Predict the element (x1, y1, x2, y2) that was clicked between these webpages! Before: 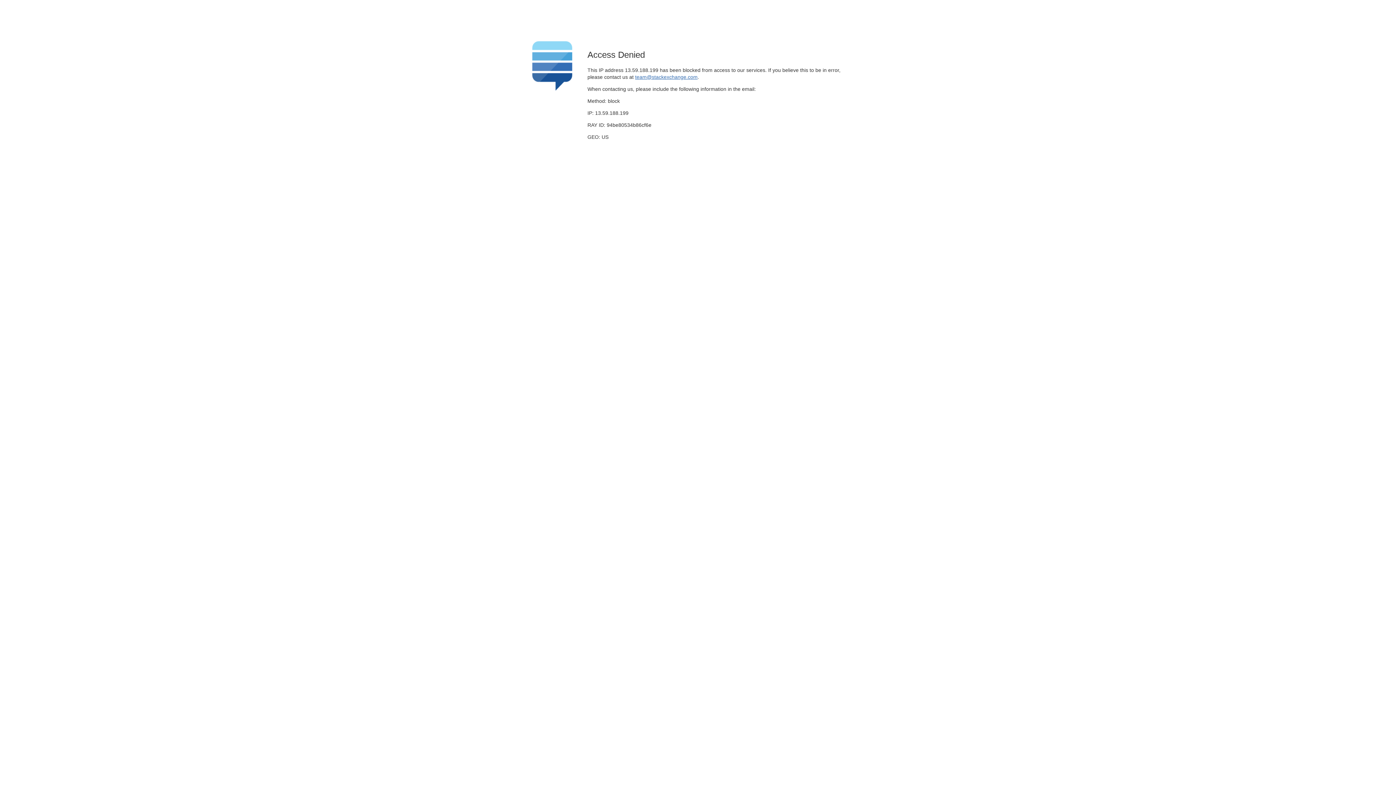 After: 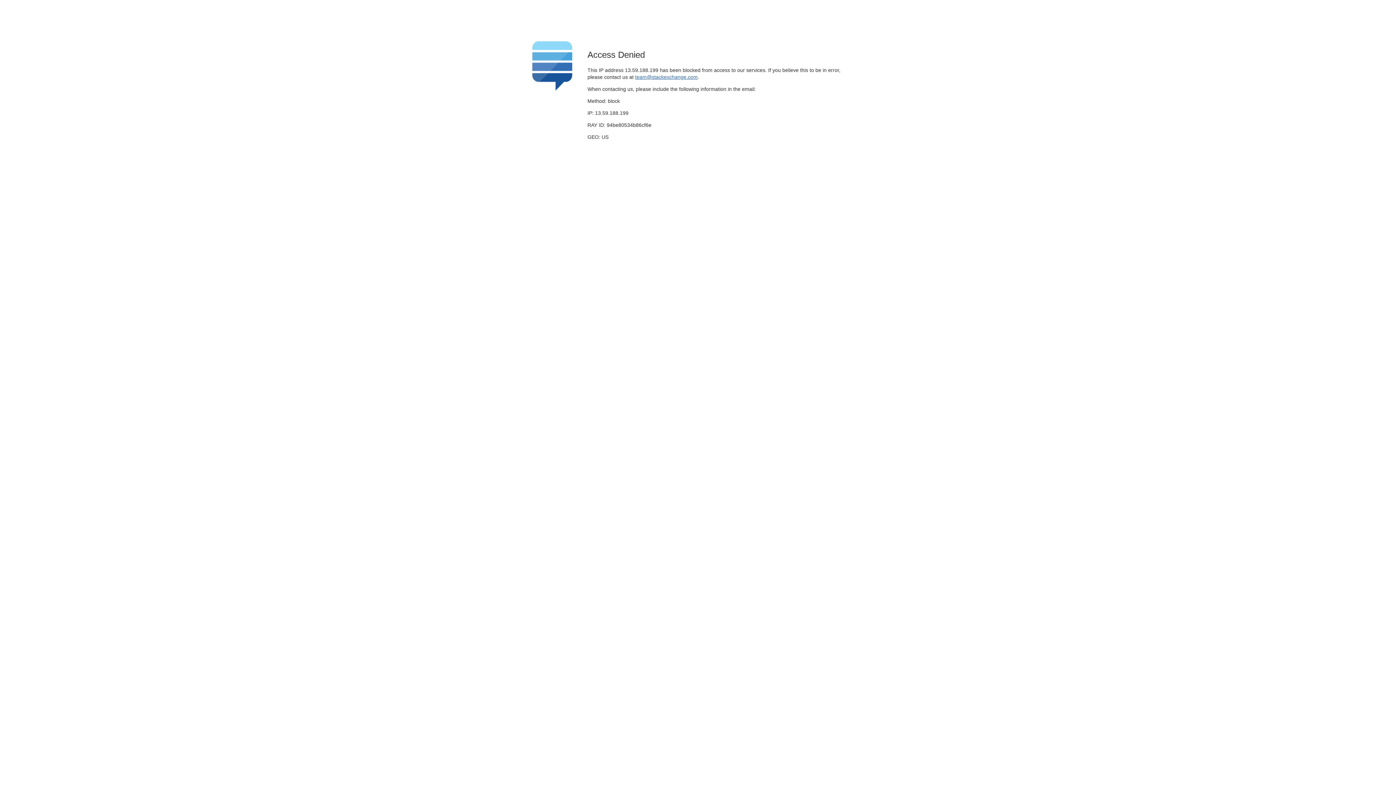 Action: label: team@stackexchange.com bbox: (635, 74, 697, 79)